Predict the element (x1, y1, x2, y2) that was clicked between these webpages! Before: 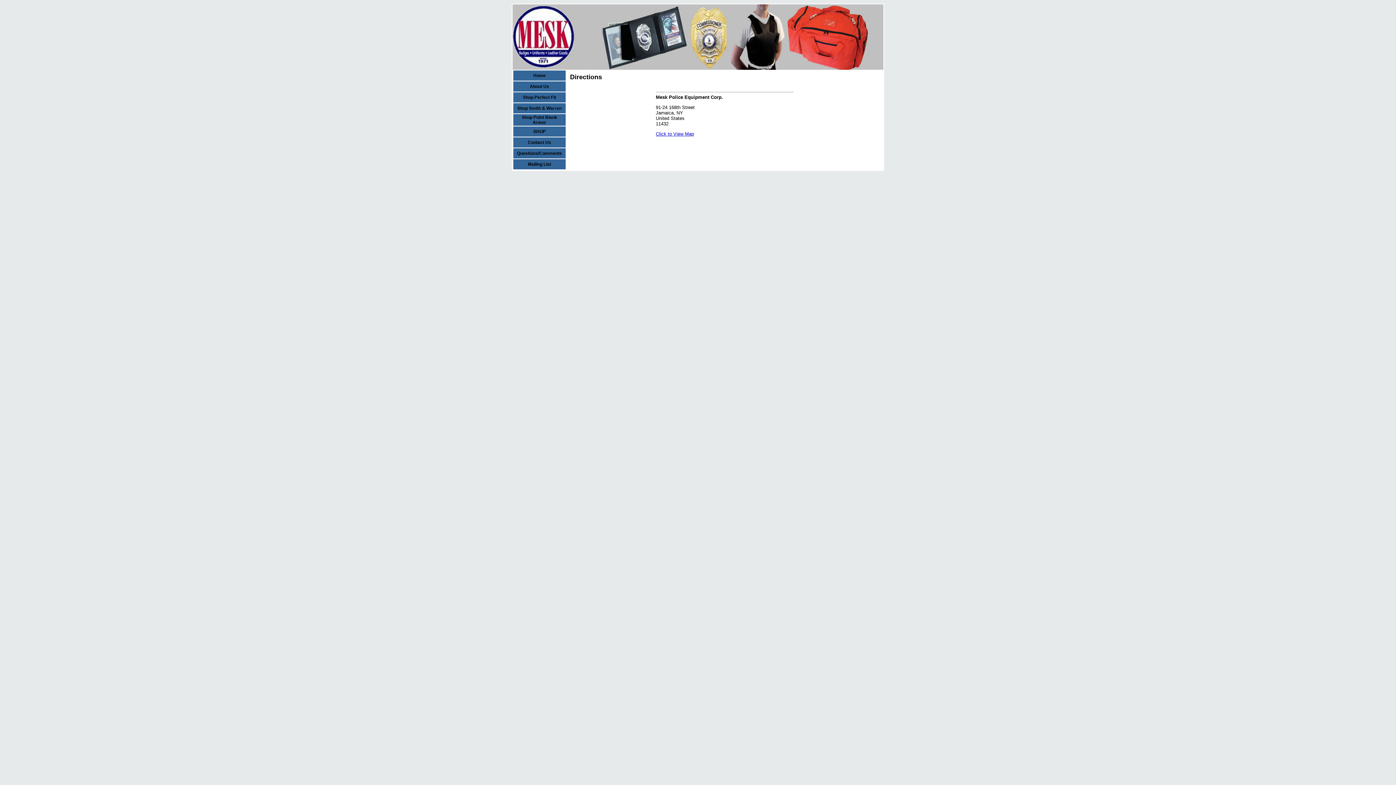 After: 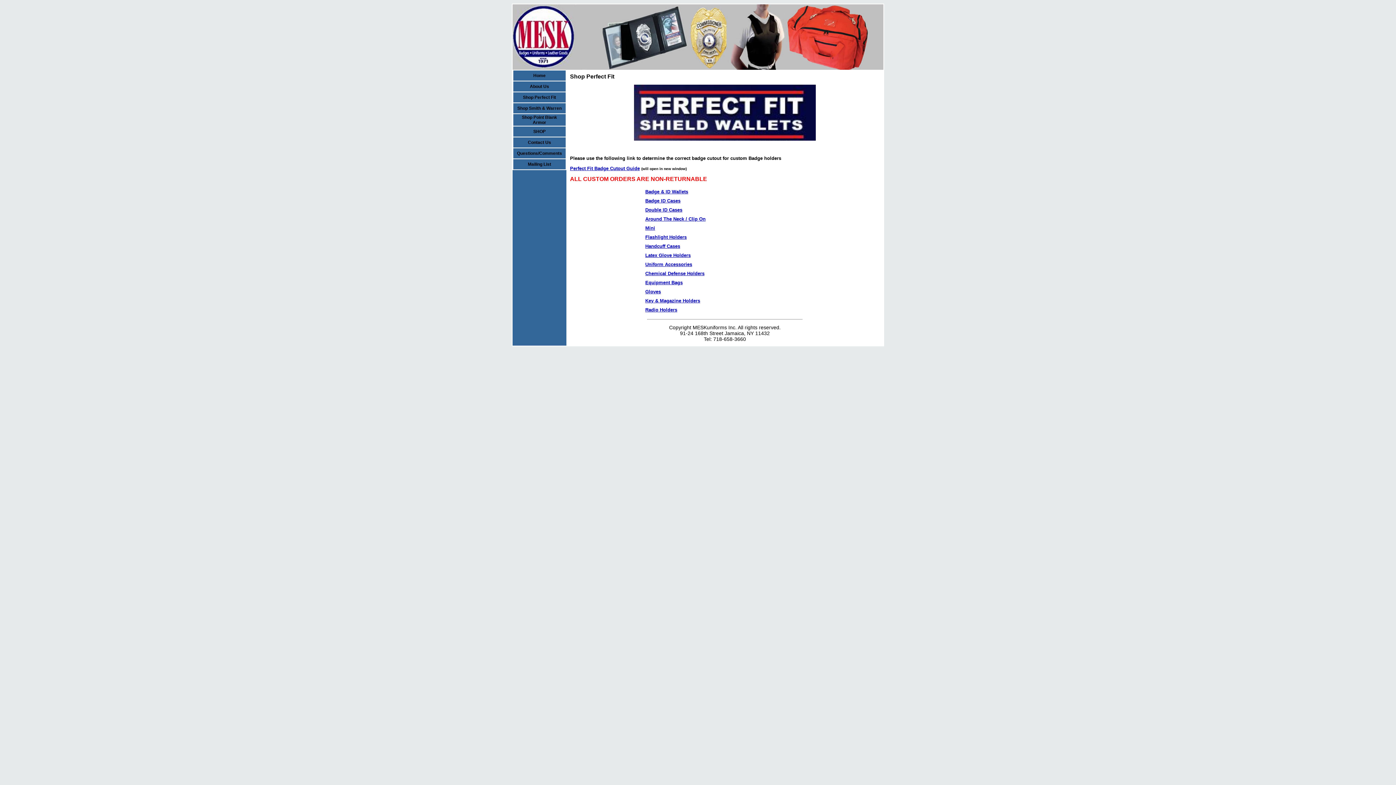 Action: label: Shop Perfect Fit bbox: (523, 94, 556, 100)